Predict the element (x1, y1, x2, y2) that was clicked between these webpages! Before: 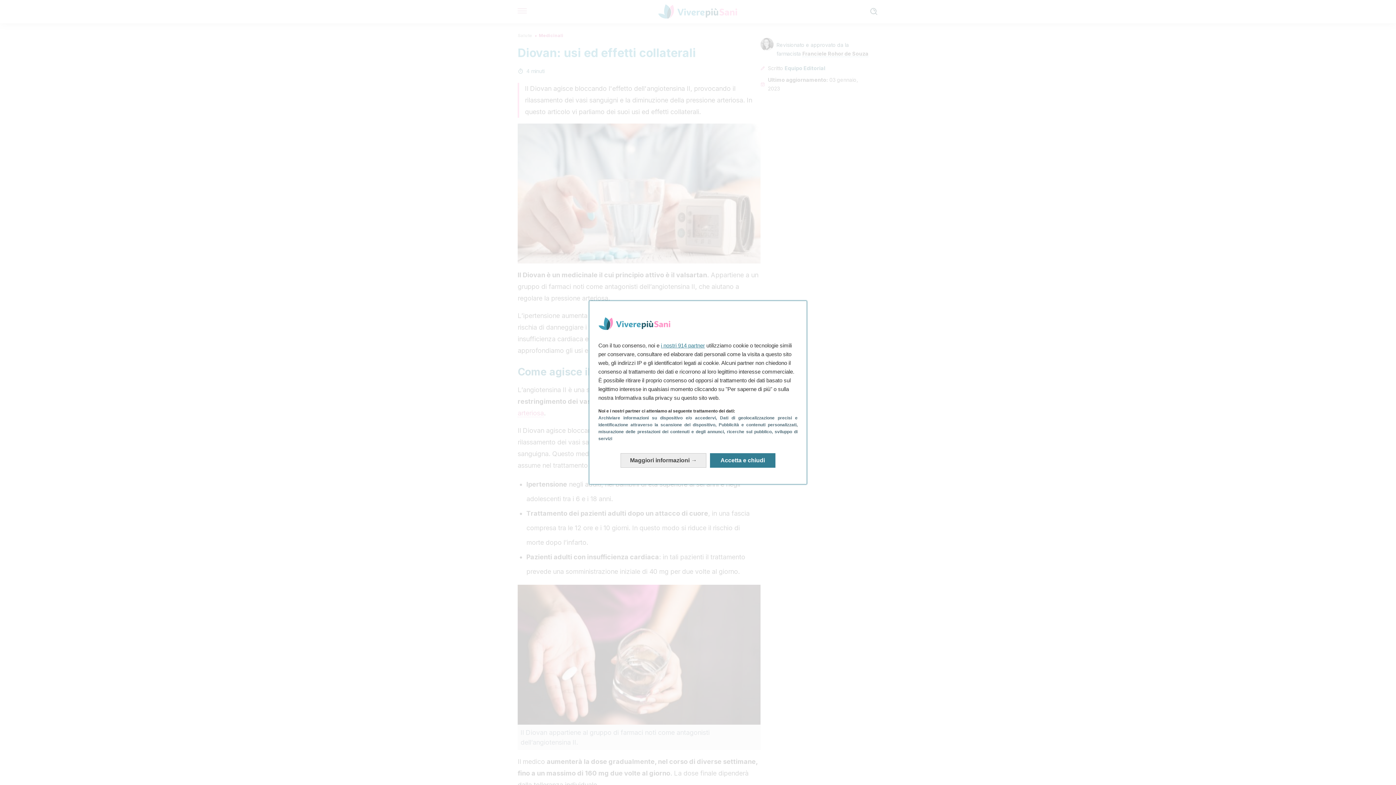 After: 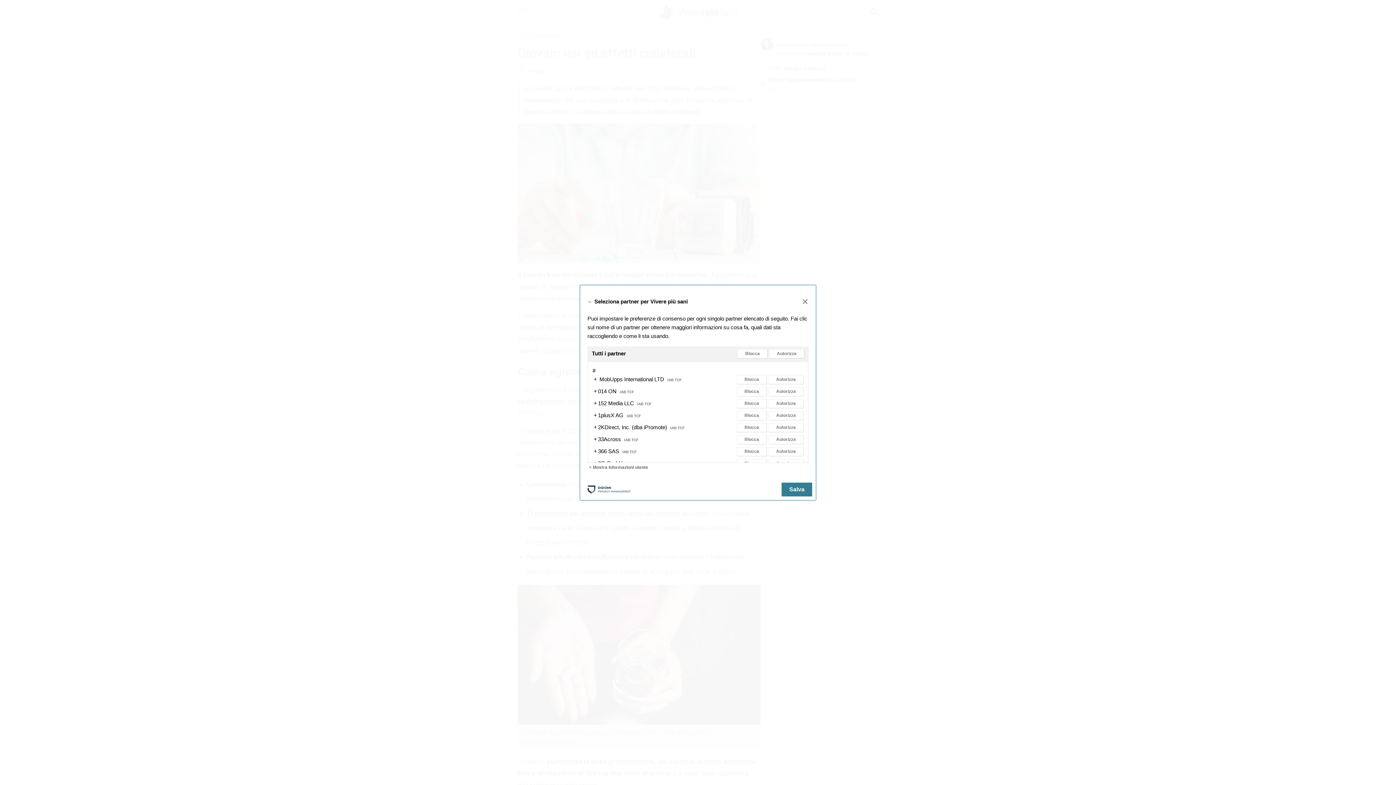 Action: bbox: (661, 342, 705, 348) label: i nostri 914 partner